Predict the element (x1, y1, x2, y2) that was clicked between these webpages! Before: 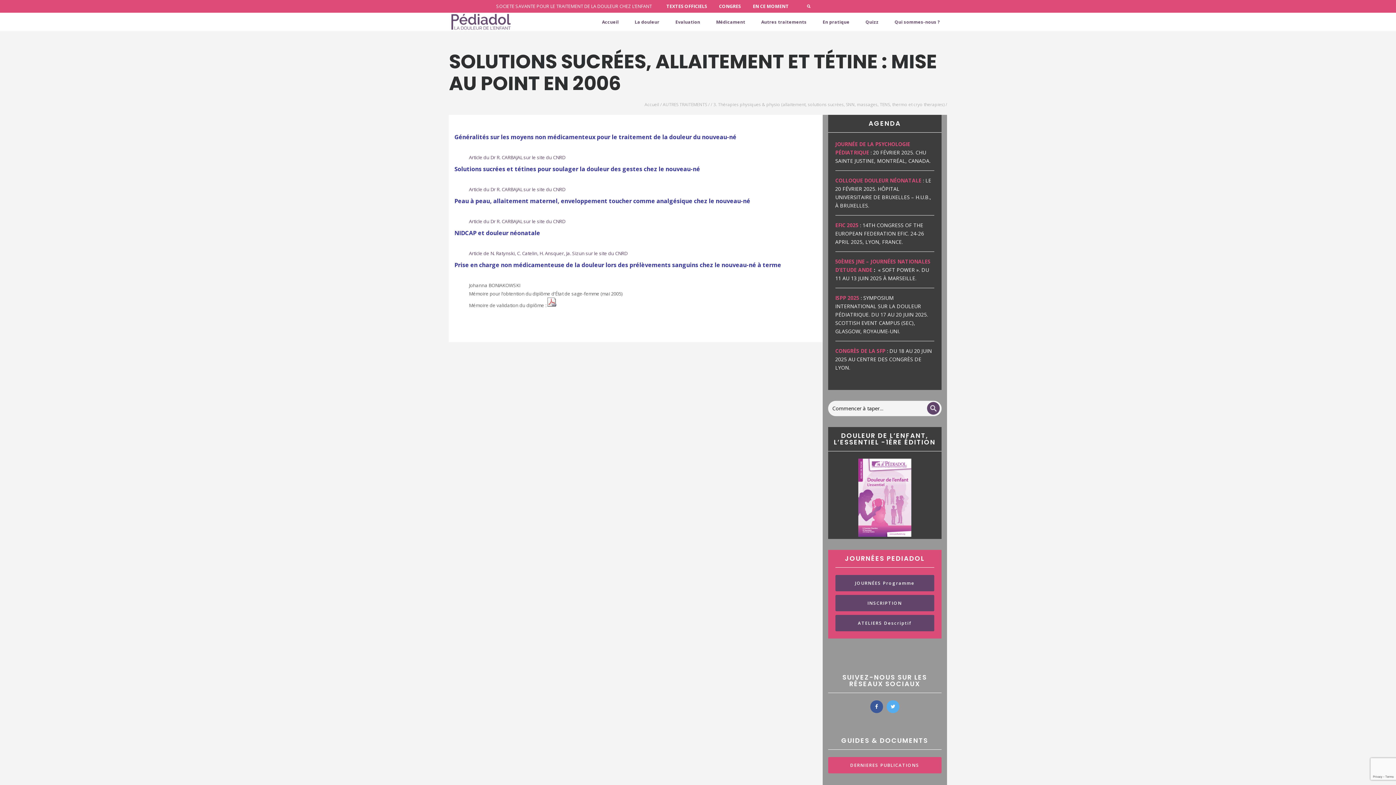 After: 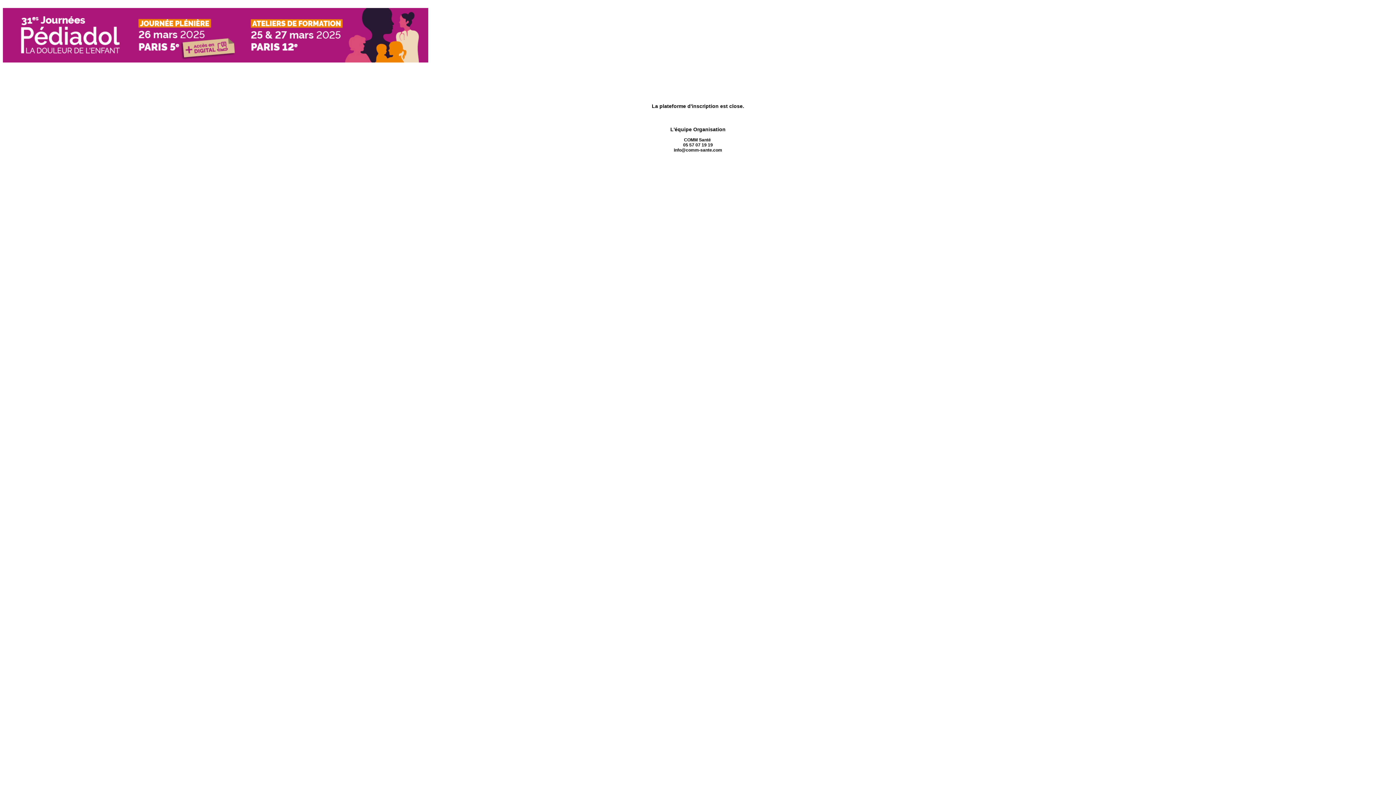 Action: bbox: (835, 595, 934, 611) label: INSCRIPTION